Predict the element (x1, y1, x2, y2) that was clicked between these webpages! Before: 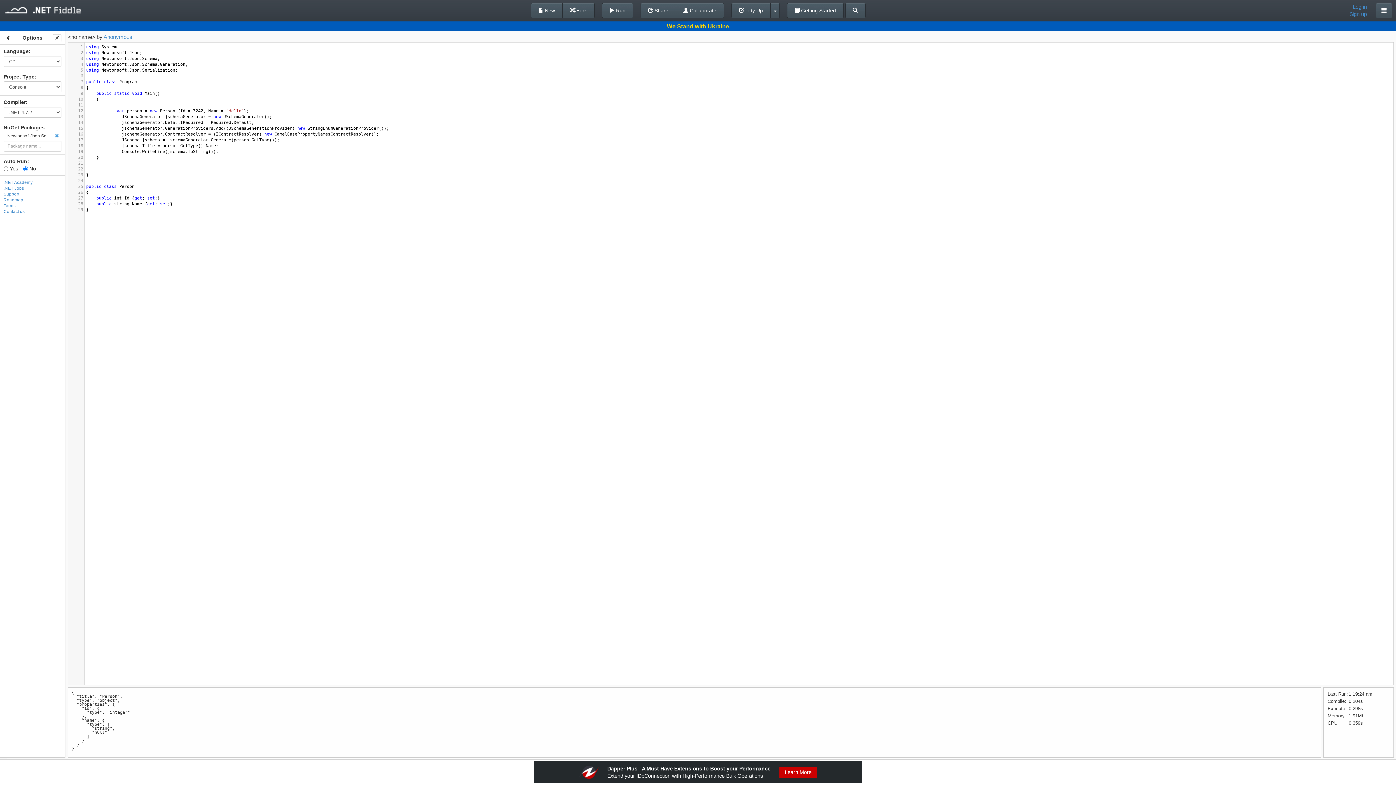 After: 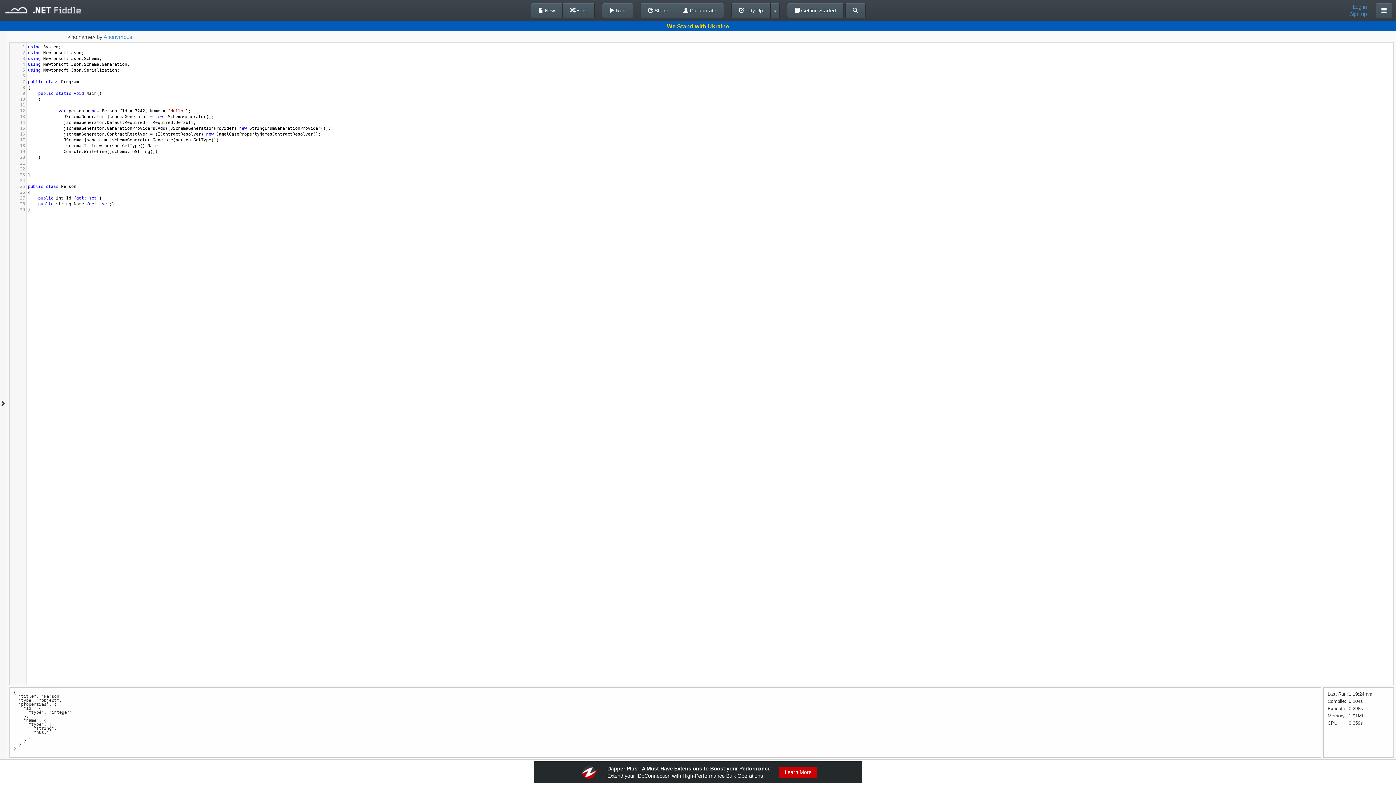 Action: bbox: (3, 34, 12, 42)